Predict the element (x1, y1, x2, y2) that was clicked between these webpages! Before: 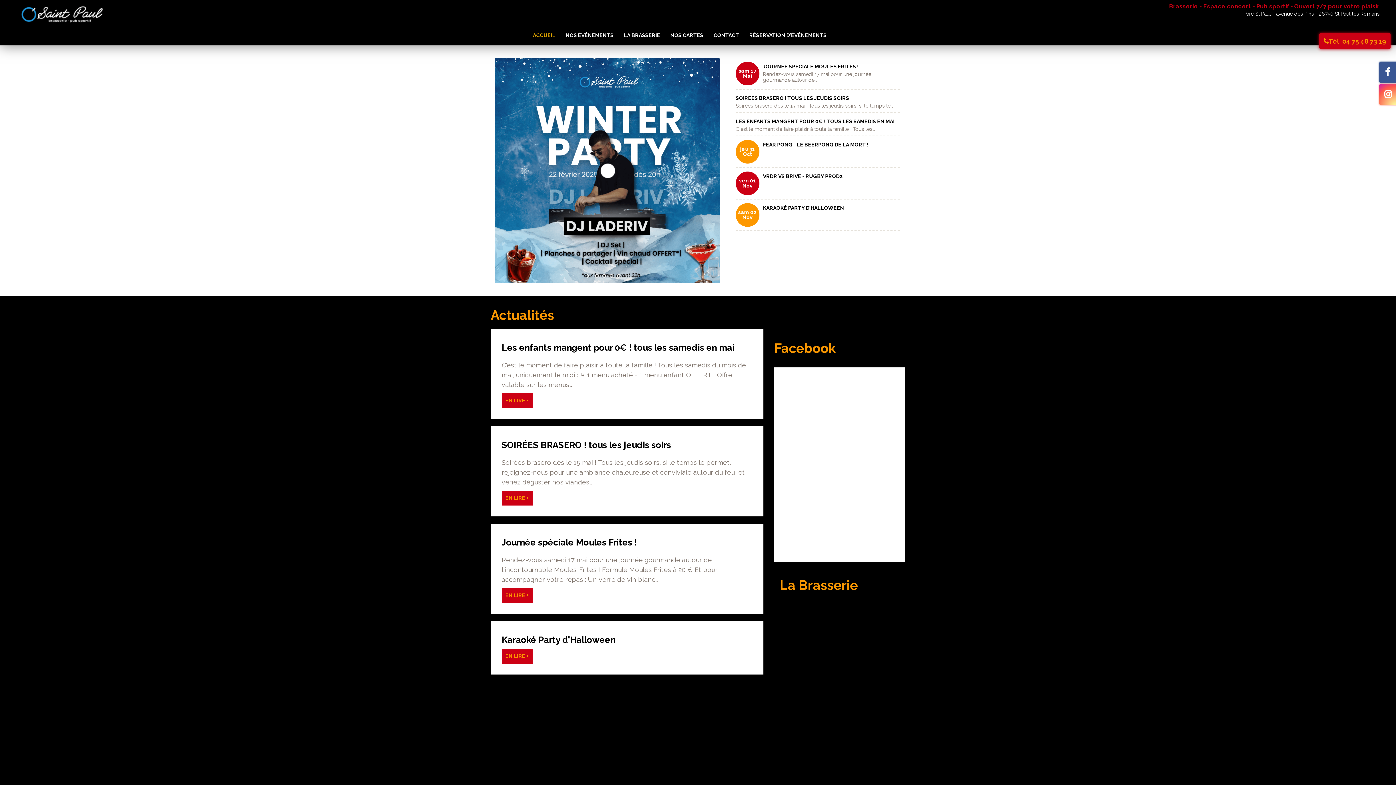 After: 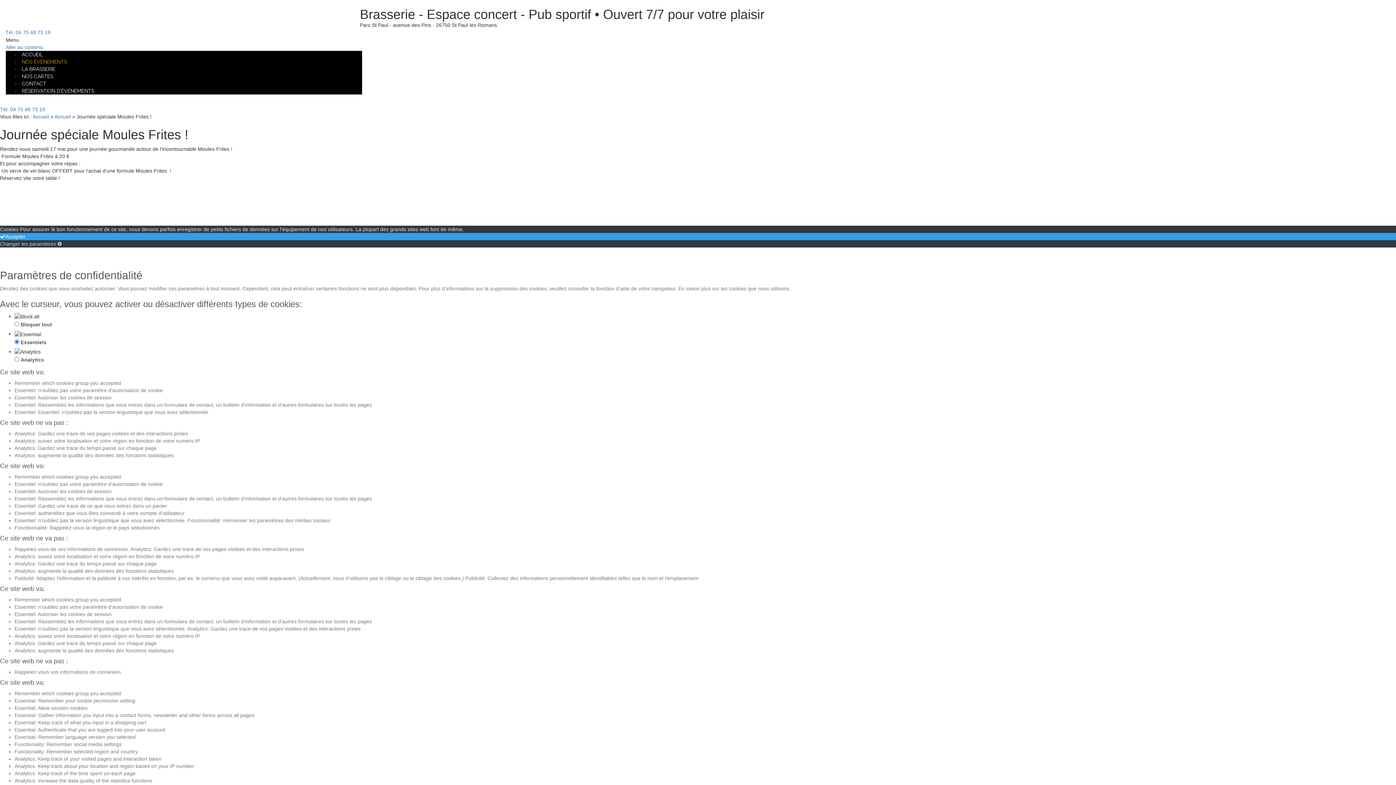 Action: bbox: (501, 537, 637, 548) label: Journée spéciale Moules Frites !